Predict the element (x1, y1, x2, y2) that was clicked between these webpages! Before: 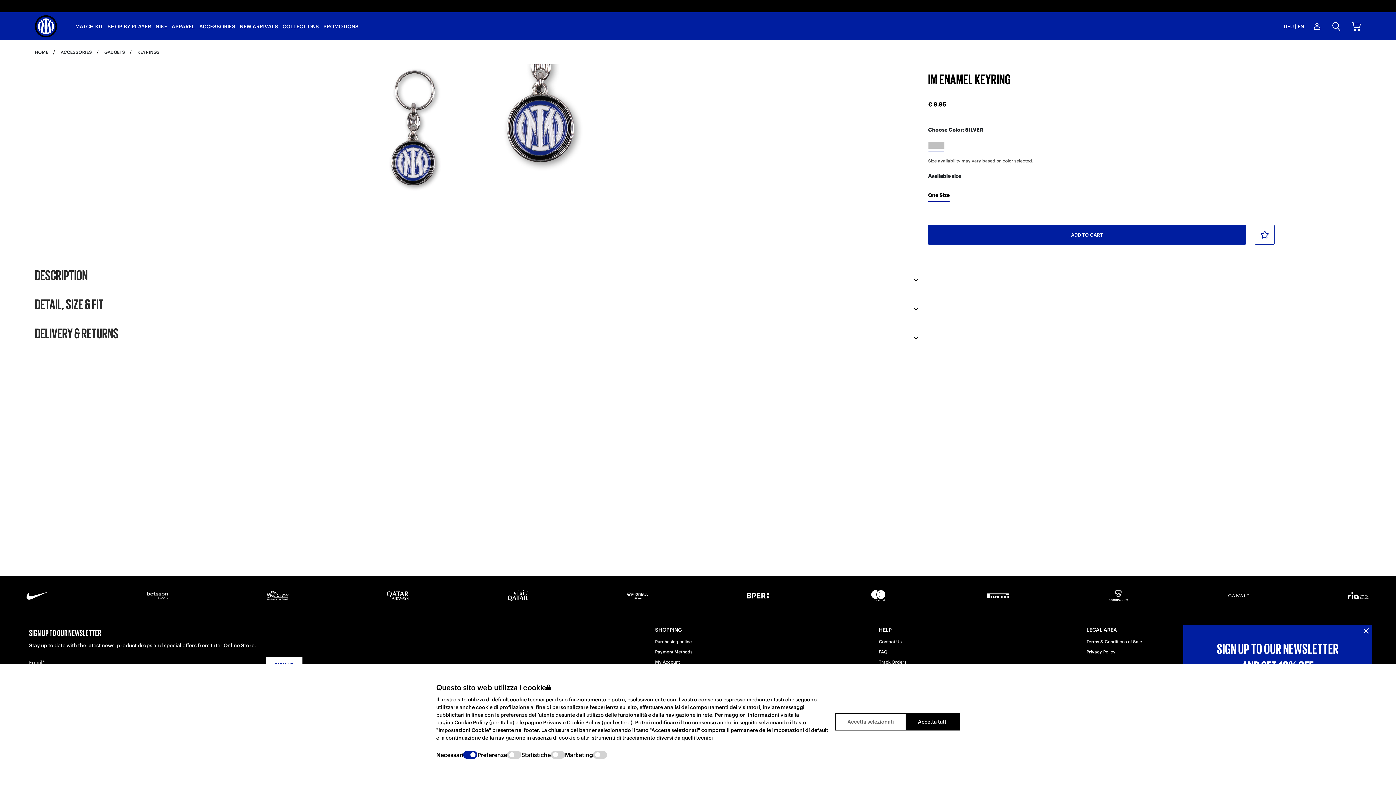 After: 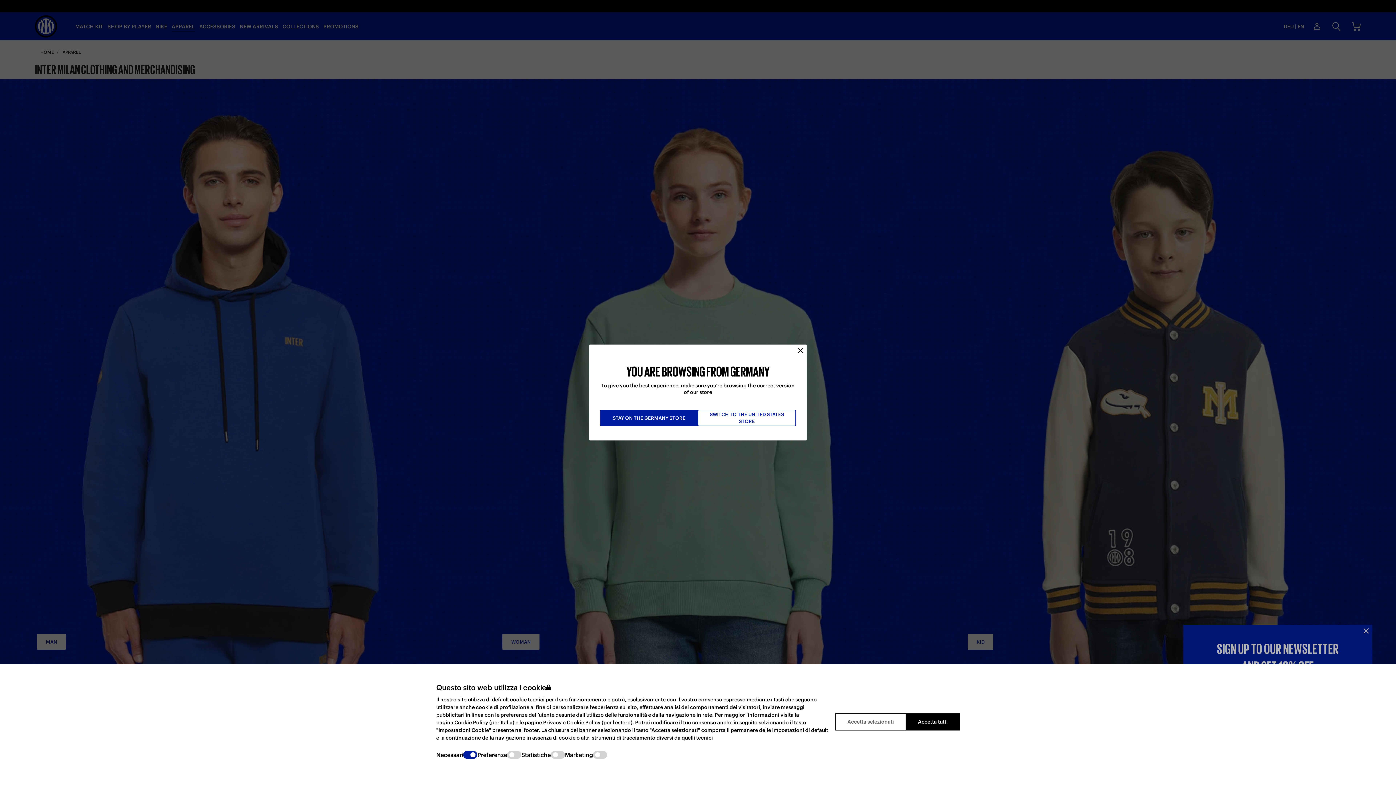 Action: label: APPAREL bbox: (171, 12, 194, 40)